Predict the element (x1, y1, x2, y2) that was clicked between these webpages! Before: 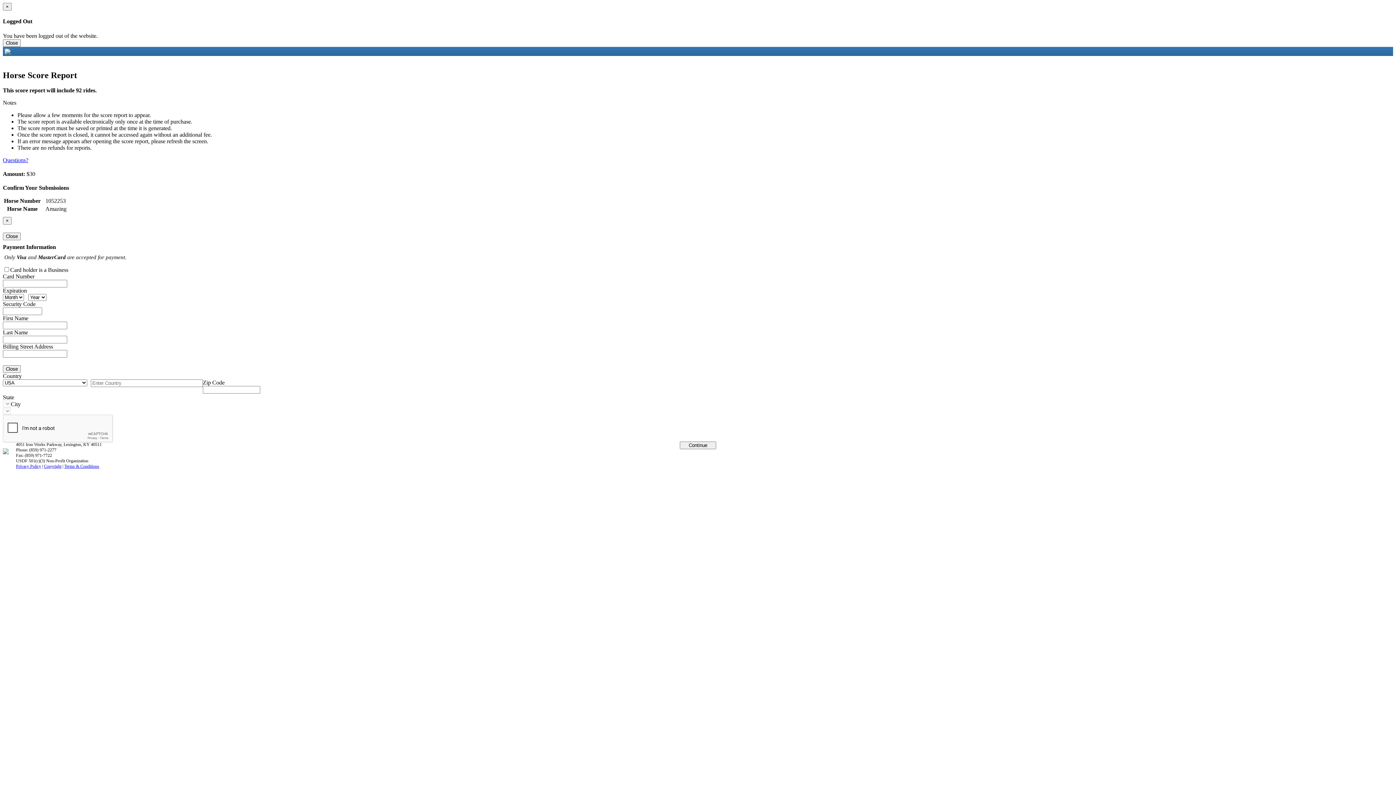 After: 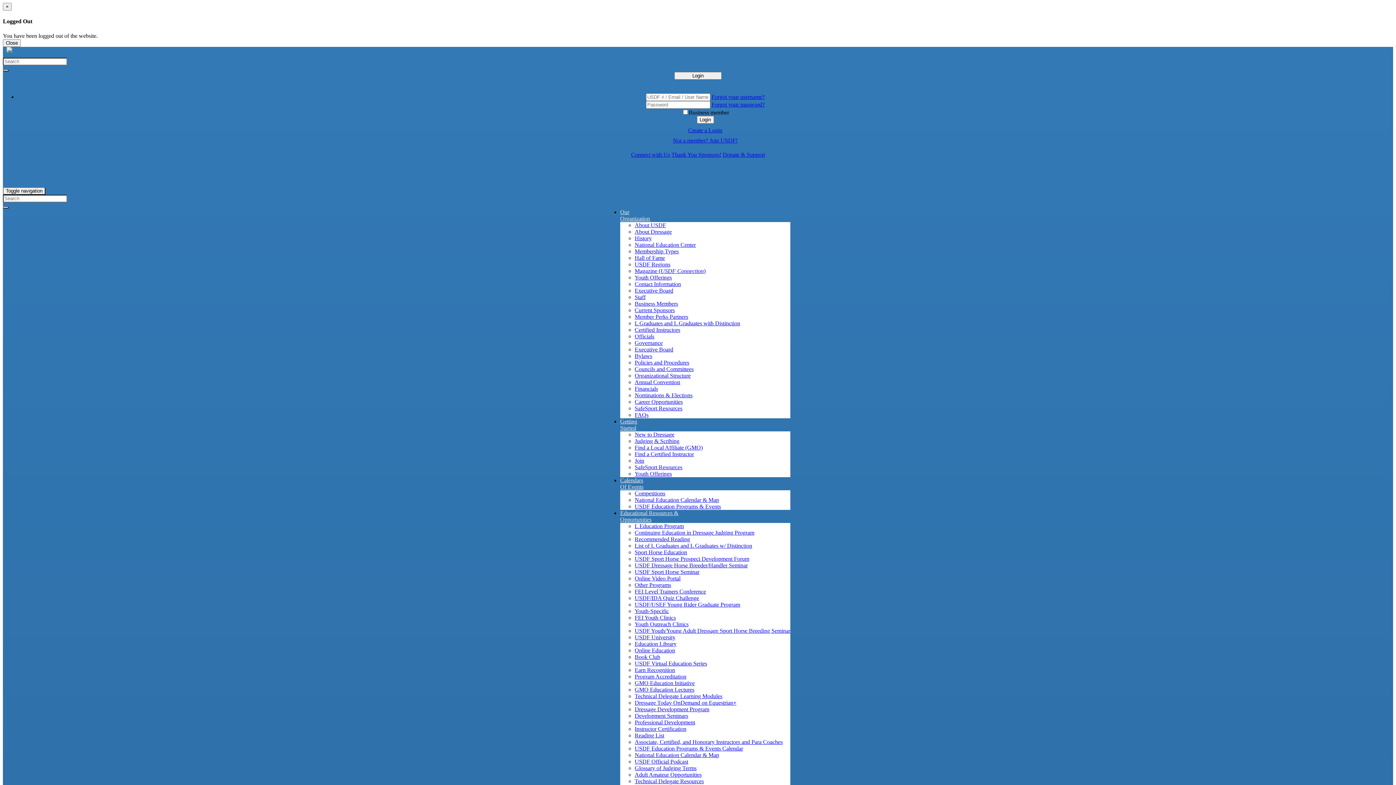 Action: bbox: (2, 449, 16, 455)